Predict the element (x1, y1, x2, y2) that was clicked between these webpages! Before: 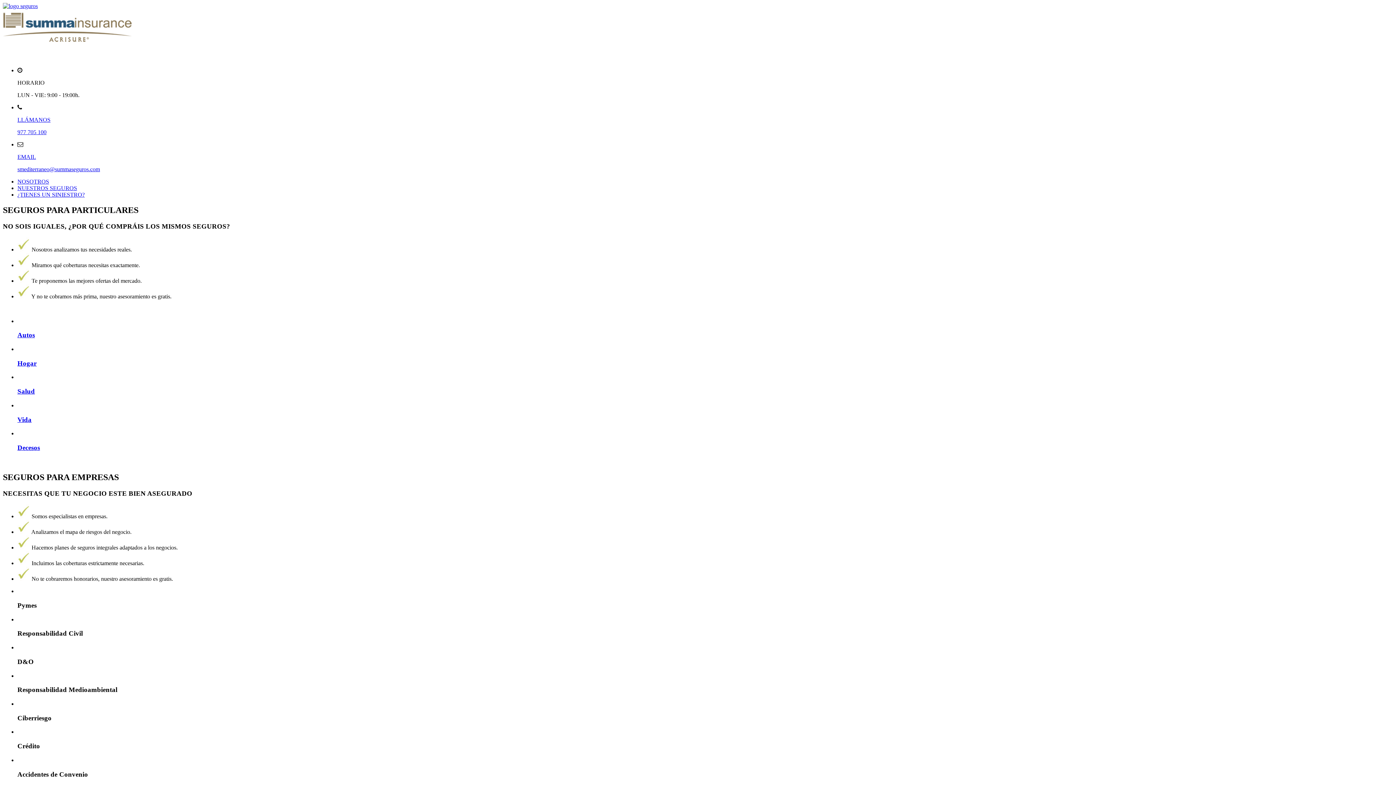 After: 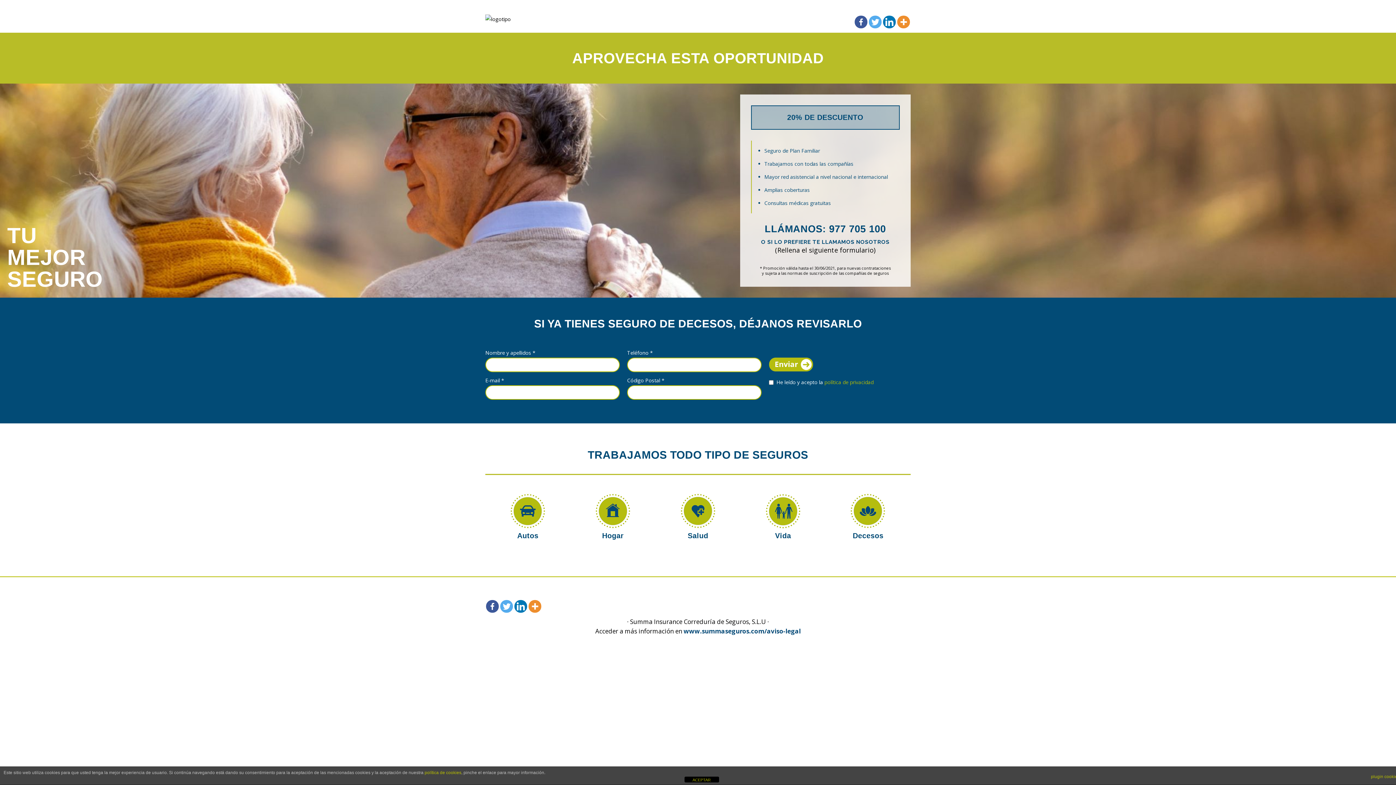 Action: label: Decesos bbox: (17, 444, 1393, 452)